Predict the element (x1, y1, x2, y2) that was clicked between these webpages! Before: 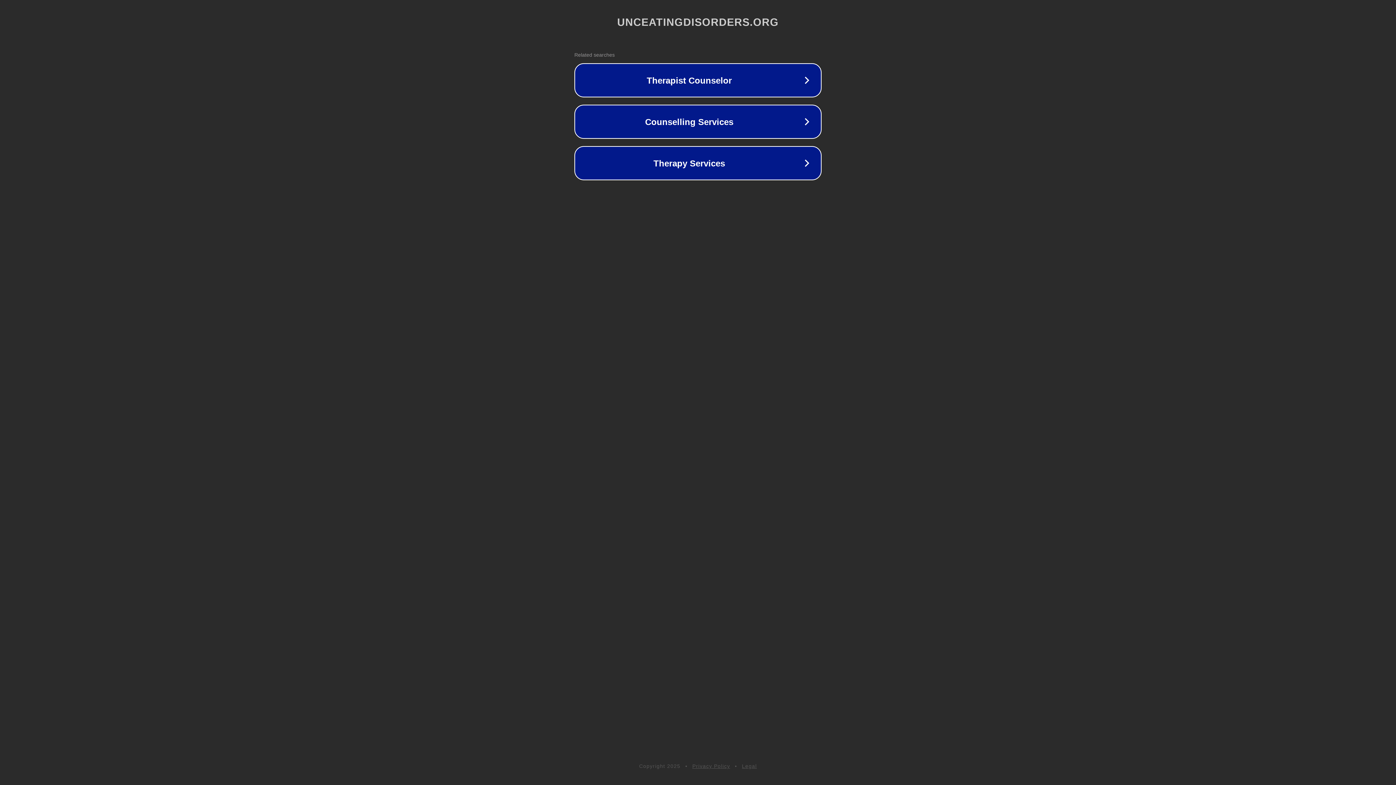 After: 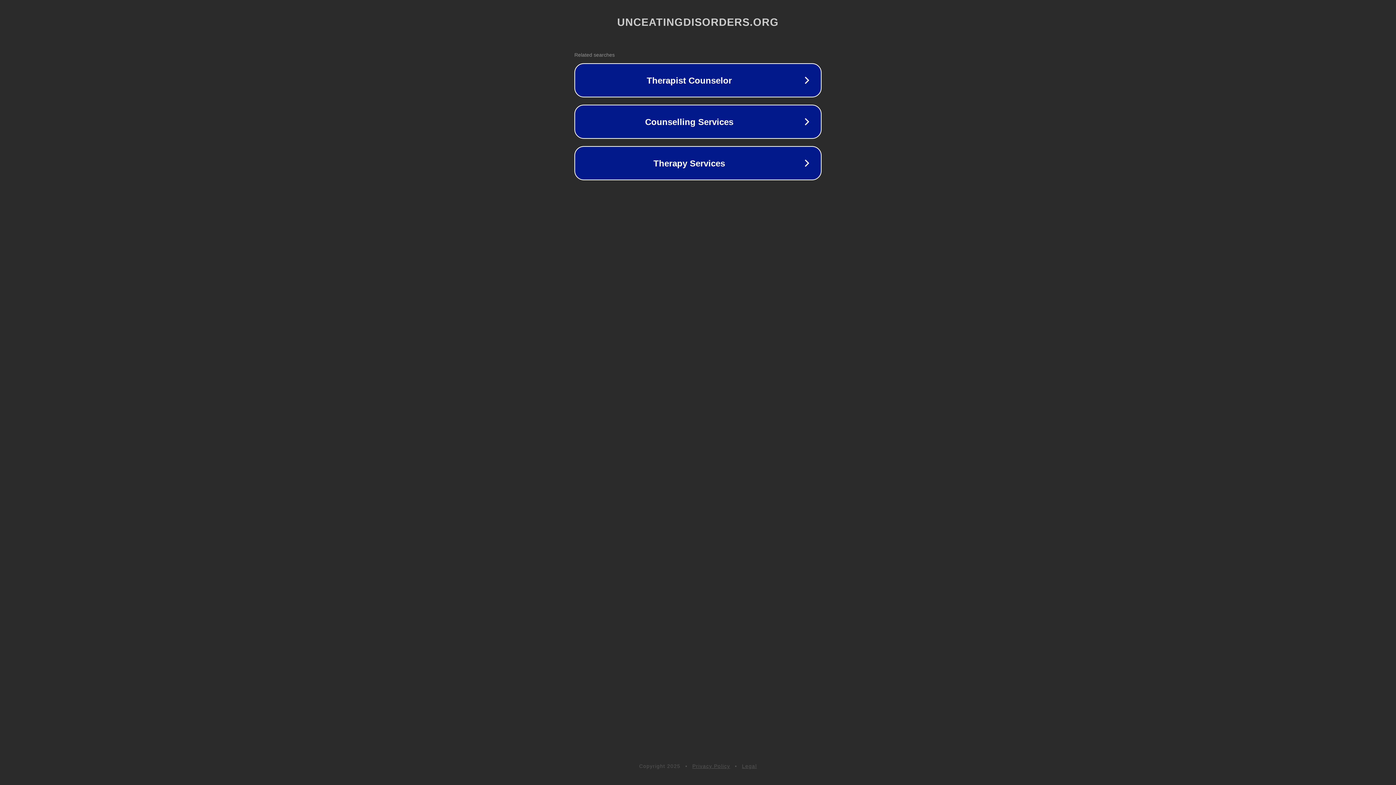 Action: bbox: (742, 763, 757, 769) label: Legal